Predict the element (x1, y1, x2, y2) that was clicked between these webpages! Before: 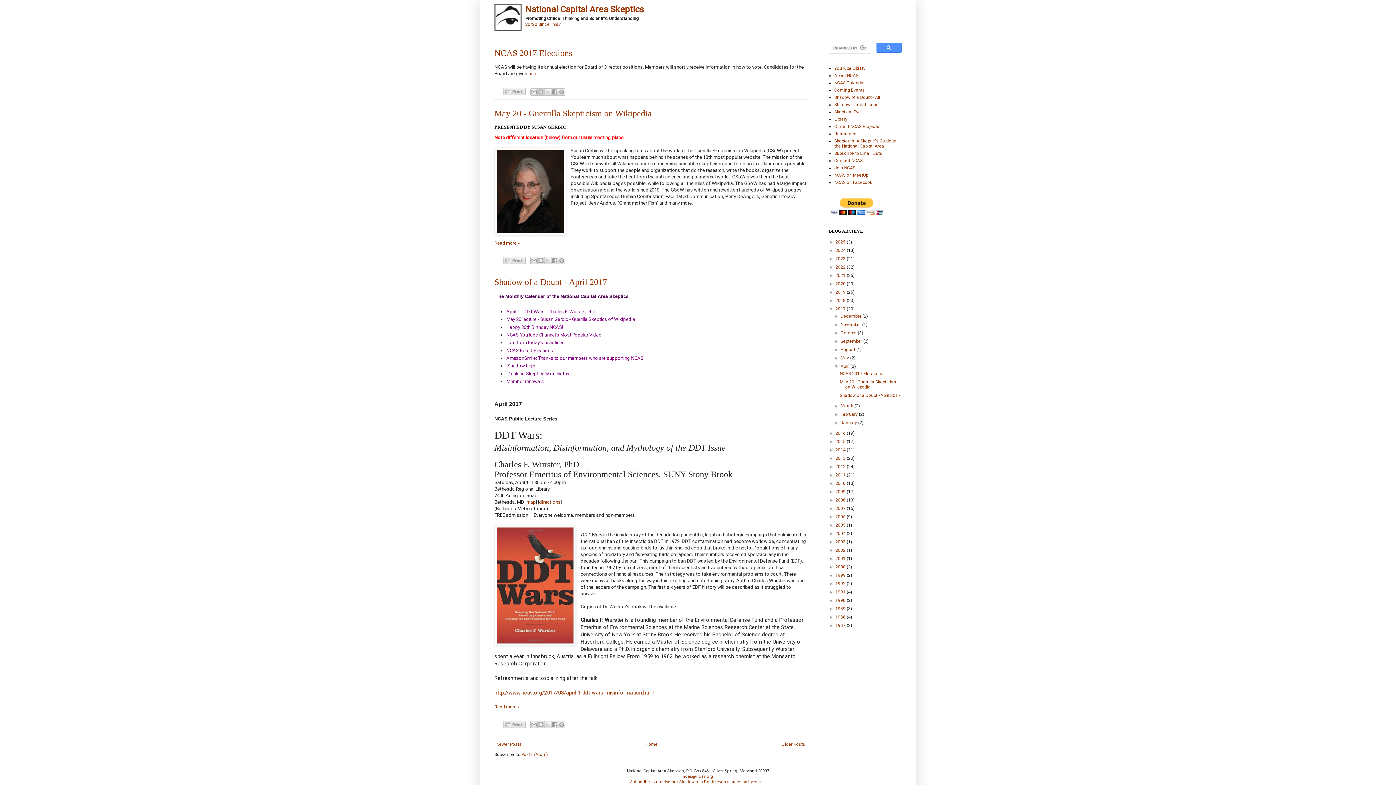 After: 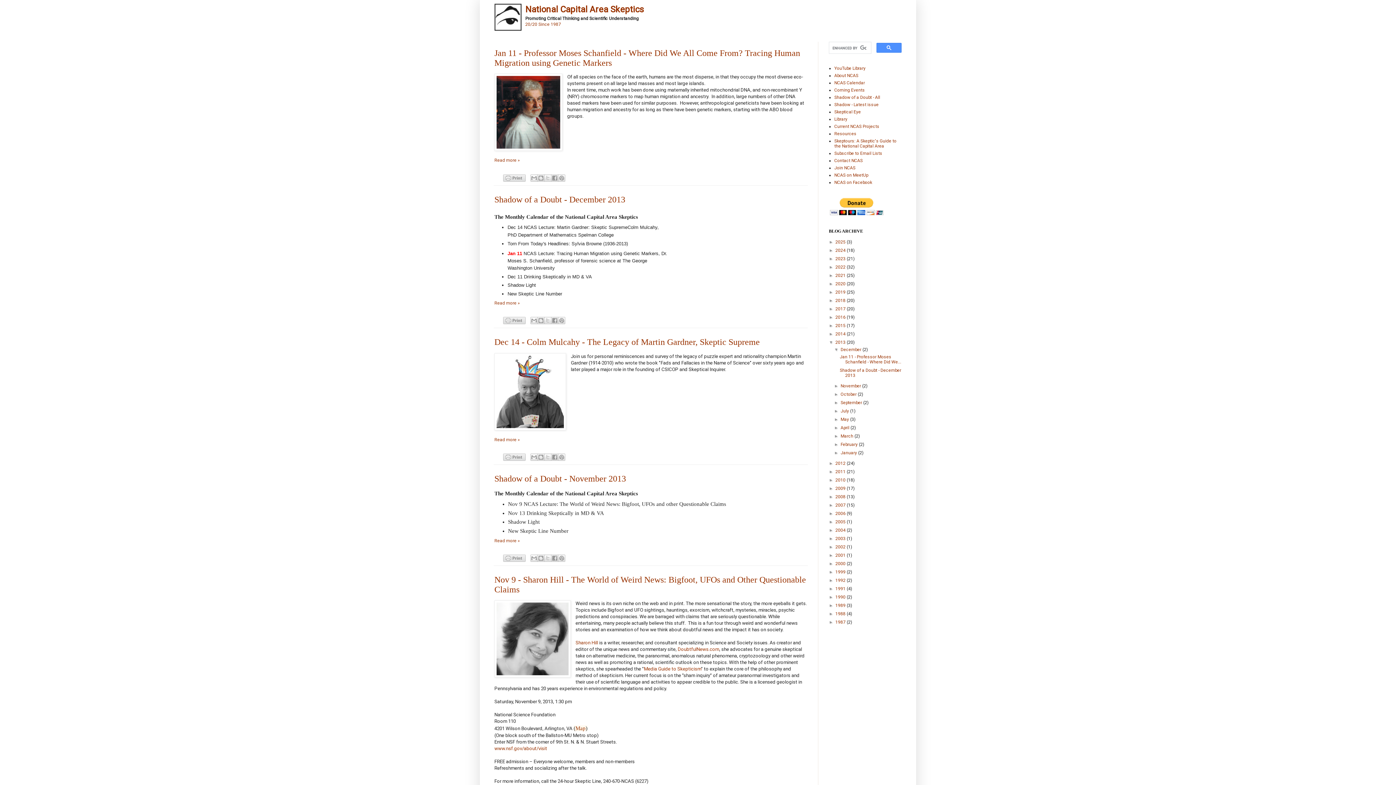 Action: bbox: (835, 456, 846, 461) label: 2013 